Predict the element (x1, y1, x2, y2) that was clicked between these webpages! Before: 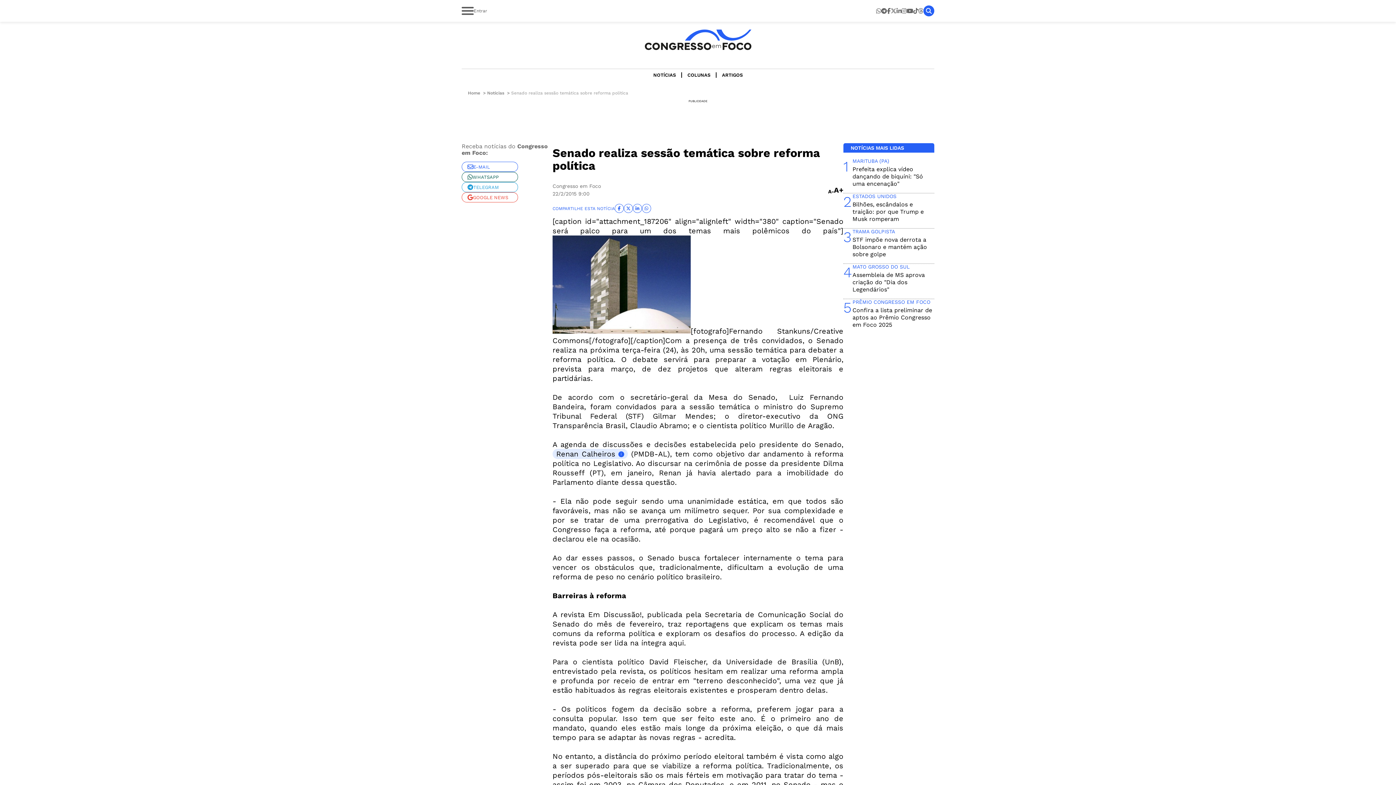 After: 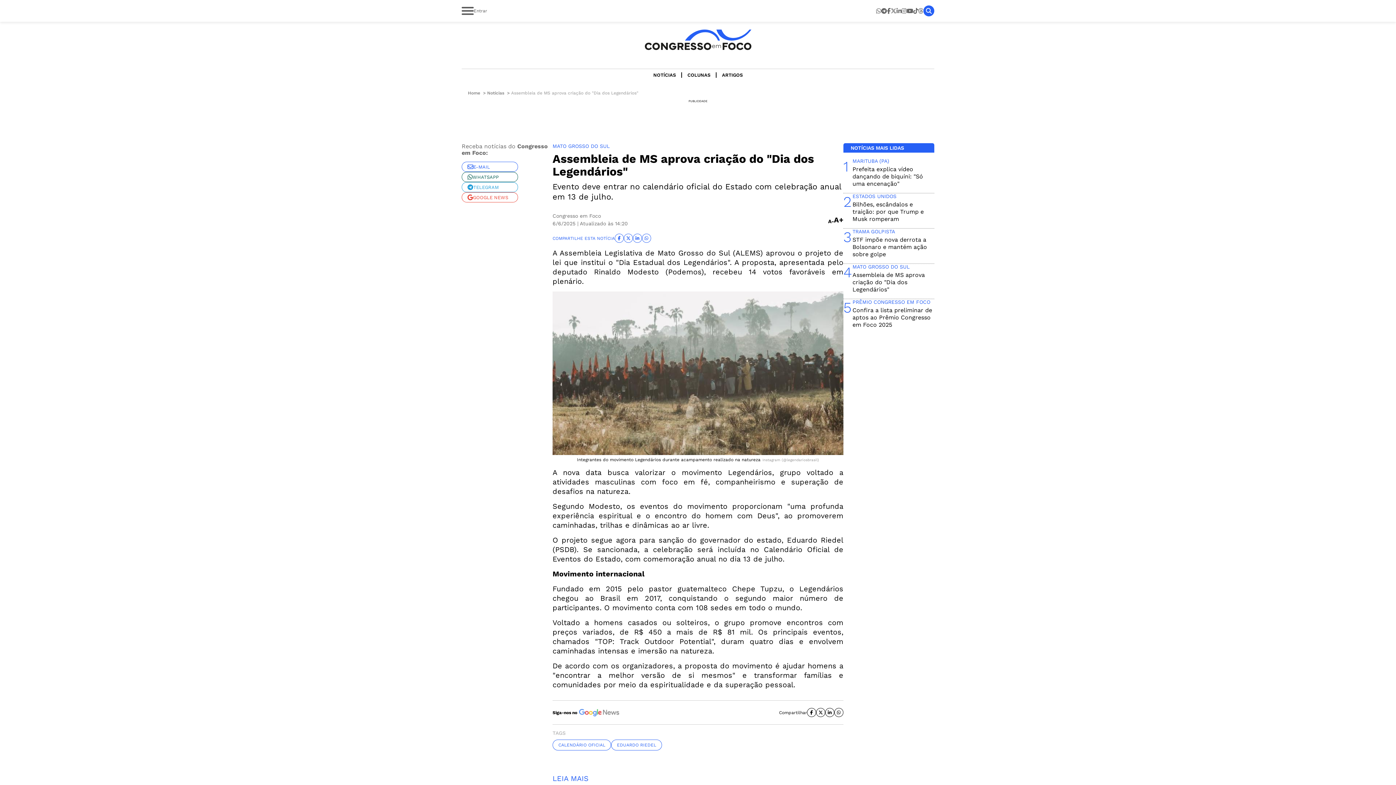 Action: label: Assembleia de MS aprova criação do "Dia dos Legendários" bbox: (852, 271, 925, 293)